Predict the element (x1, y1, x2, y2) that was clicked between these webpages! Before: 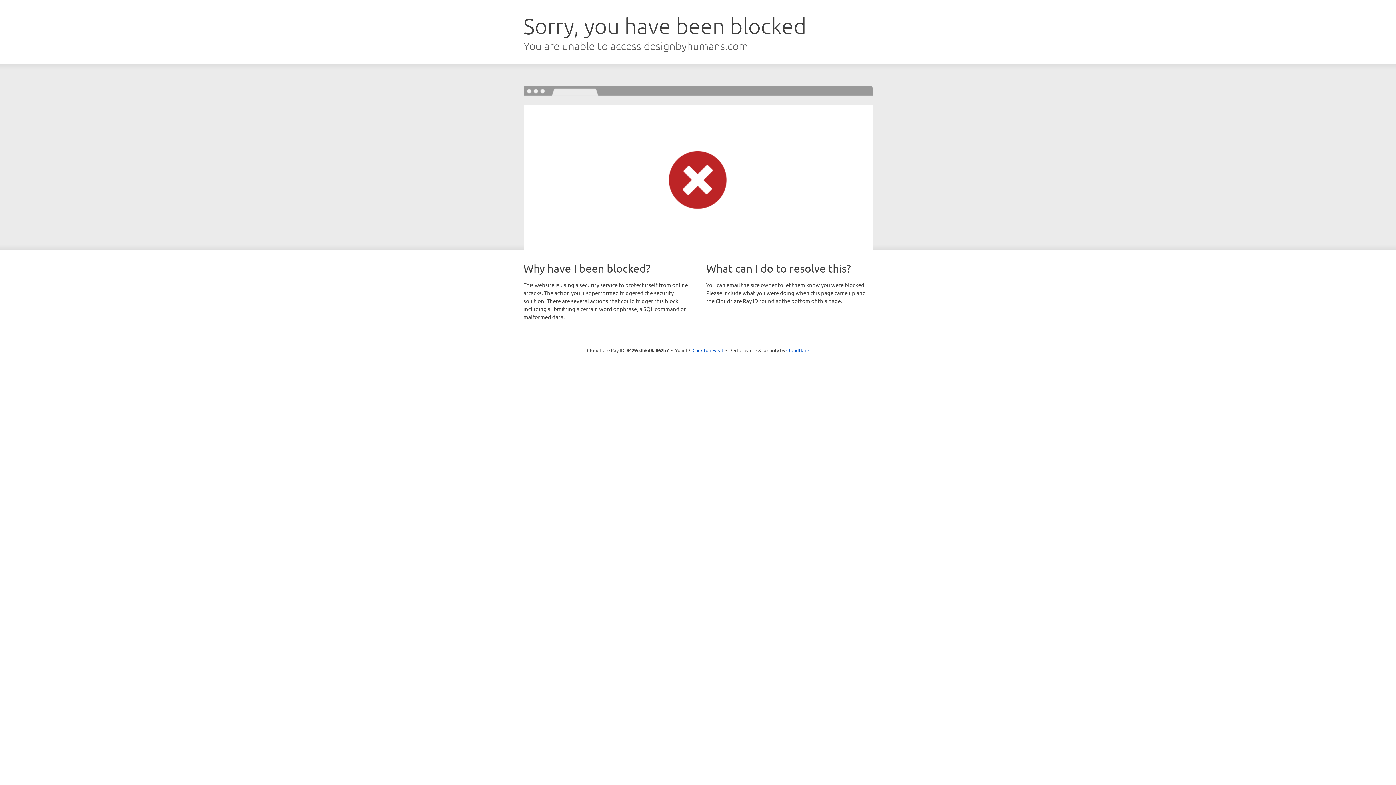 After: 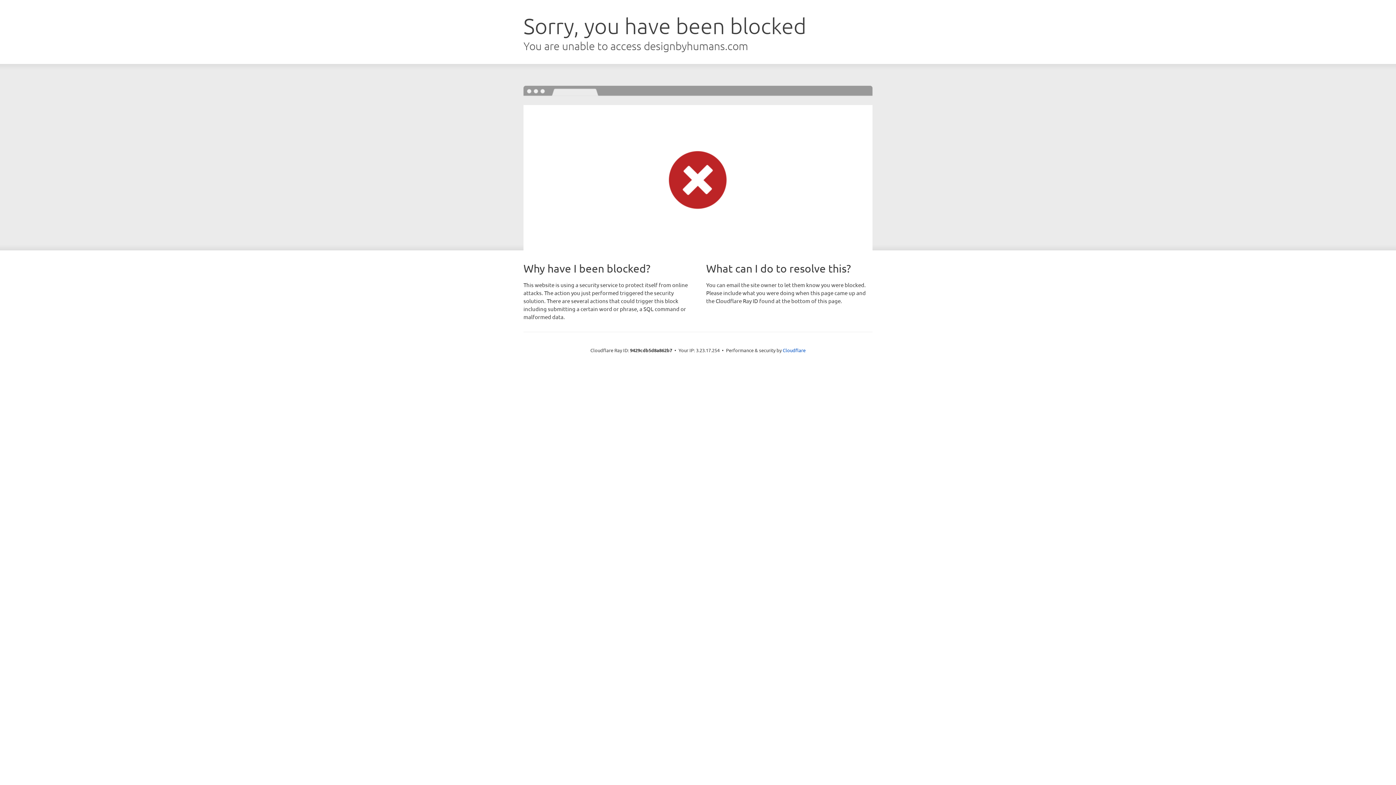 Action: label: Click to reveal bbox: (692, 346, 723, 353)